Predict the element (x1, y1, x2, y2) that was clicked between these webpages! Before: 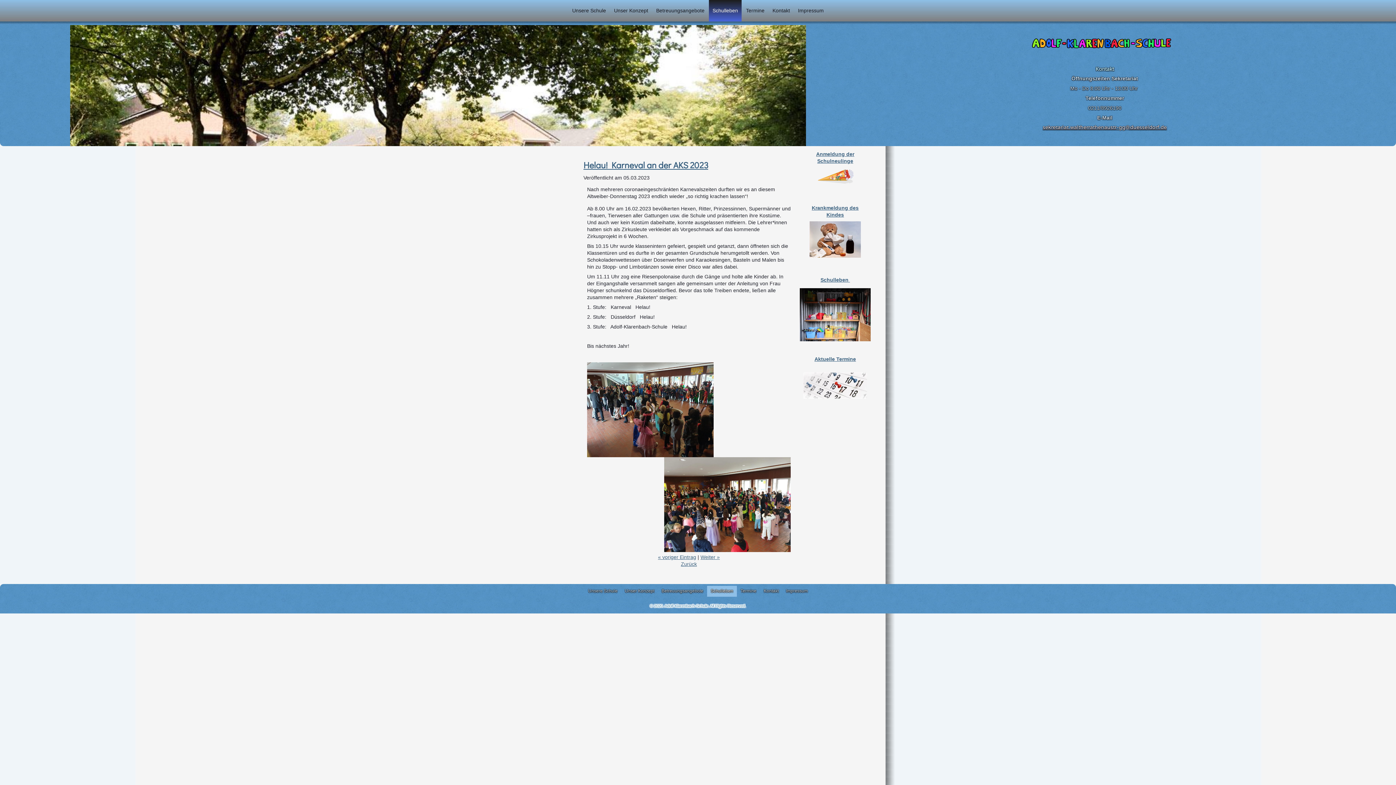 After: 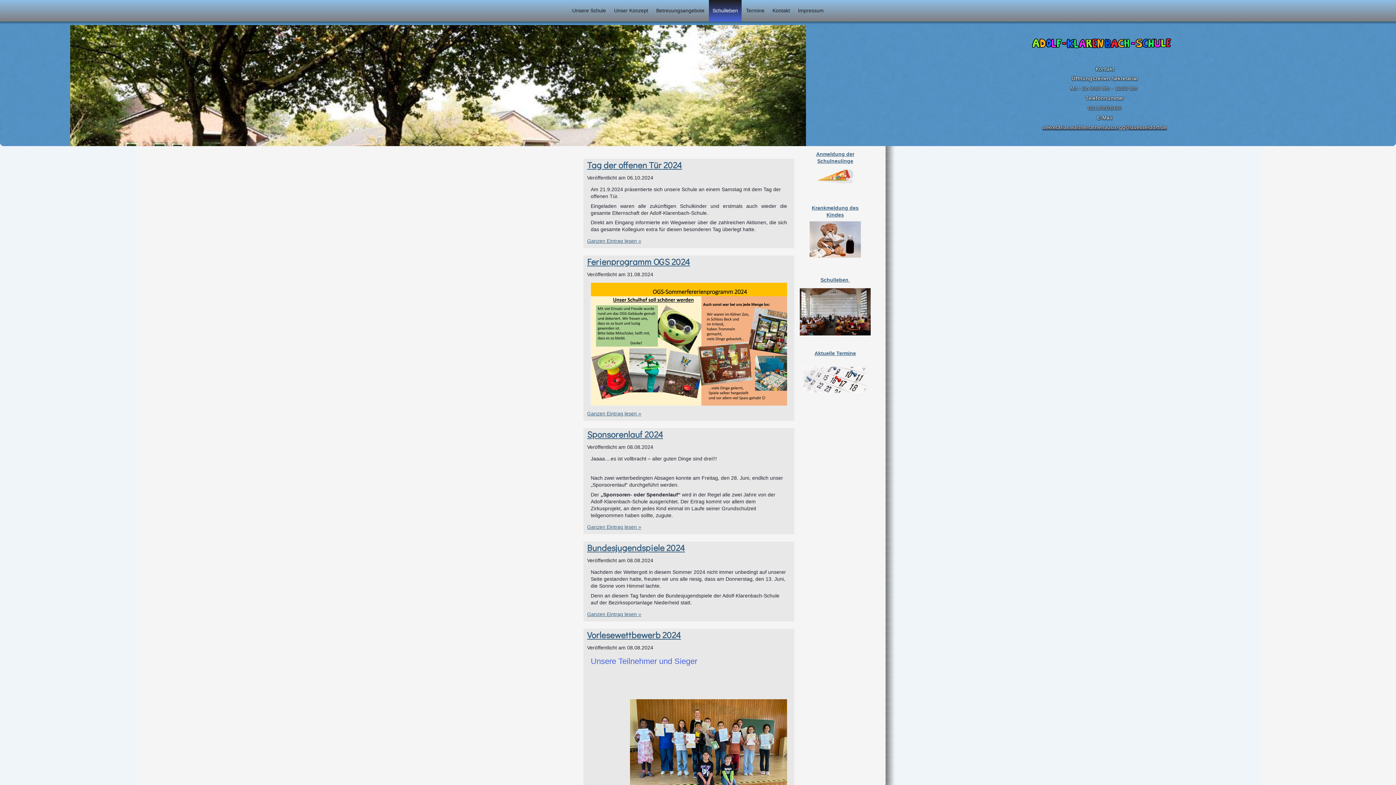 Action: bbox: (820, 277, 850, 283) label: Schulleben 